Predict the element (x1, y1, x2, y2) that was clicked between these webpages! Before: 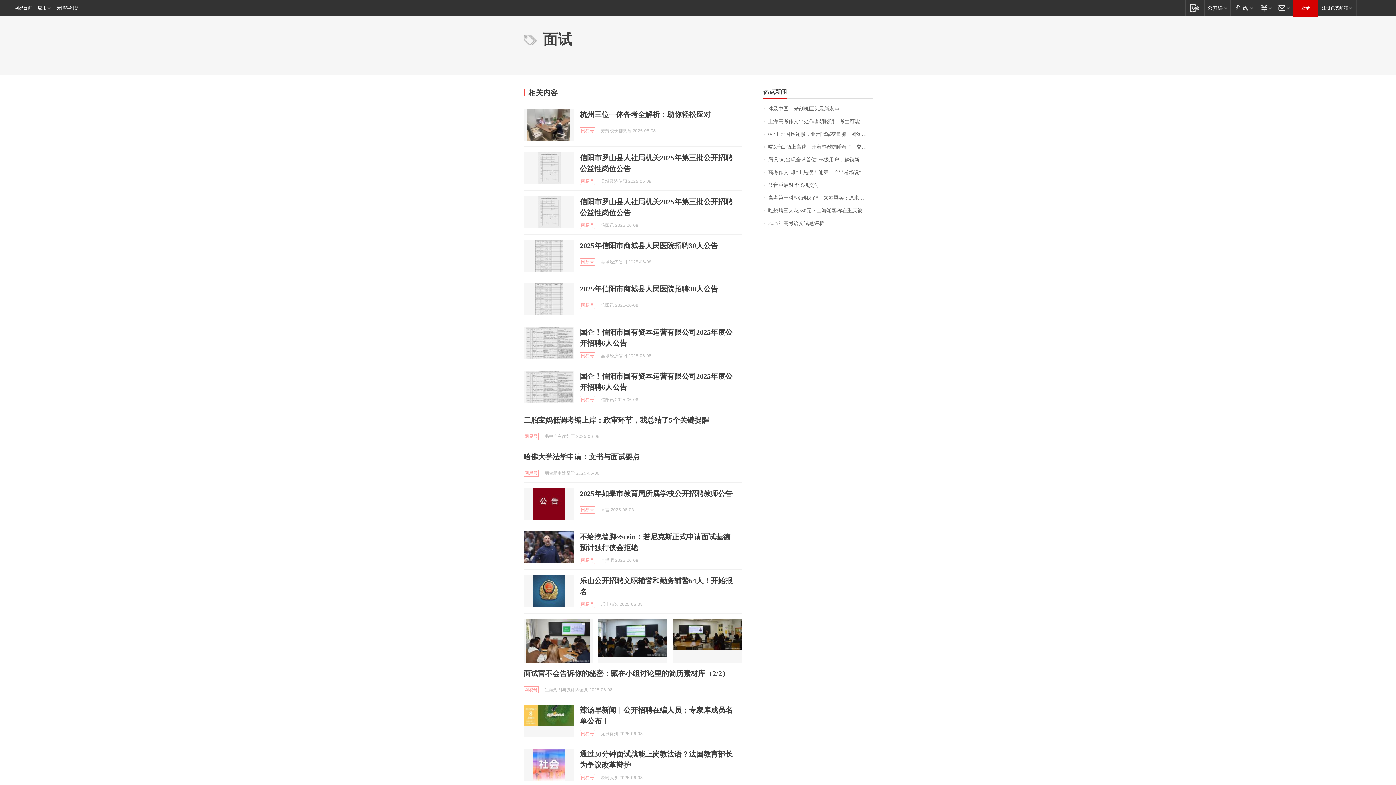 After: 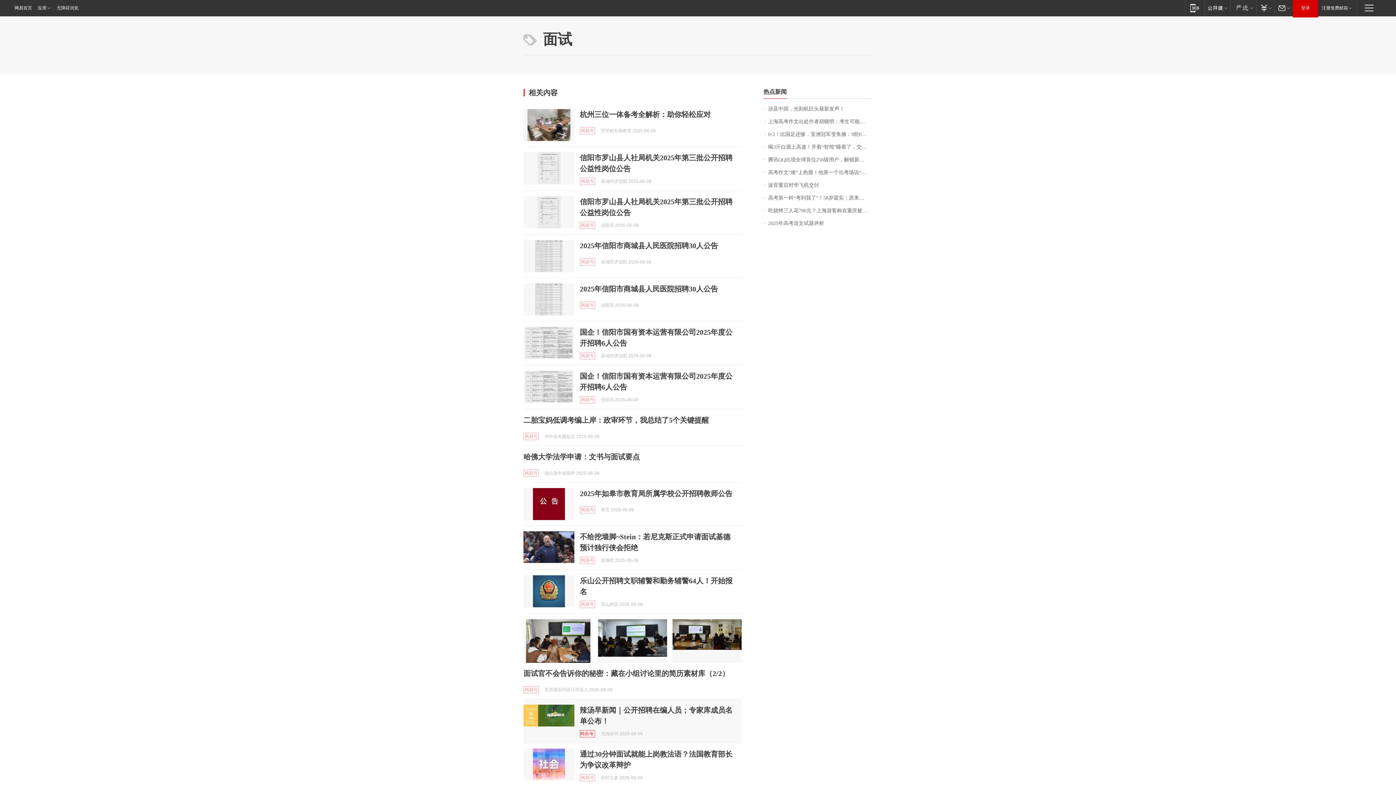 Action: bbox: (580, 730, 595, 737) label: 网易号